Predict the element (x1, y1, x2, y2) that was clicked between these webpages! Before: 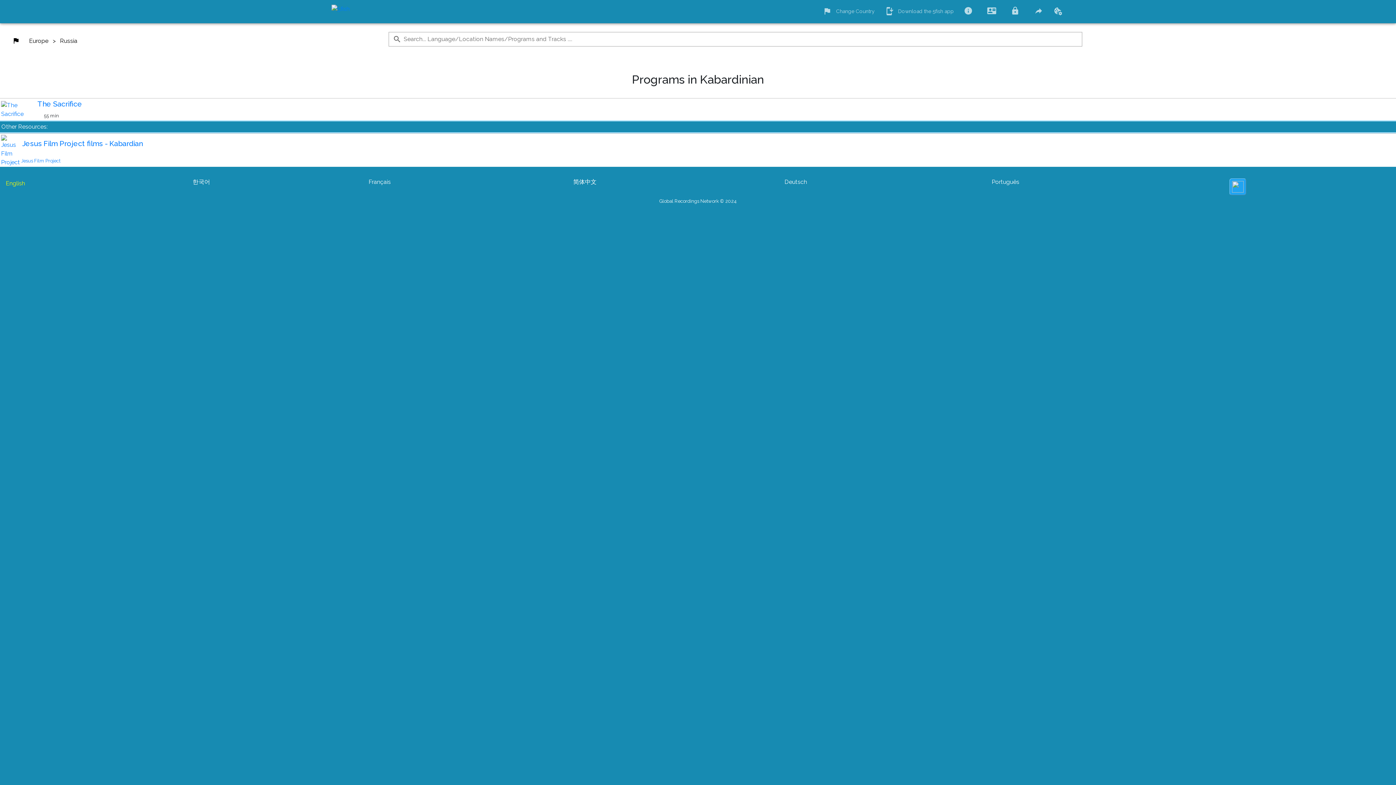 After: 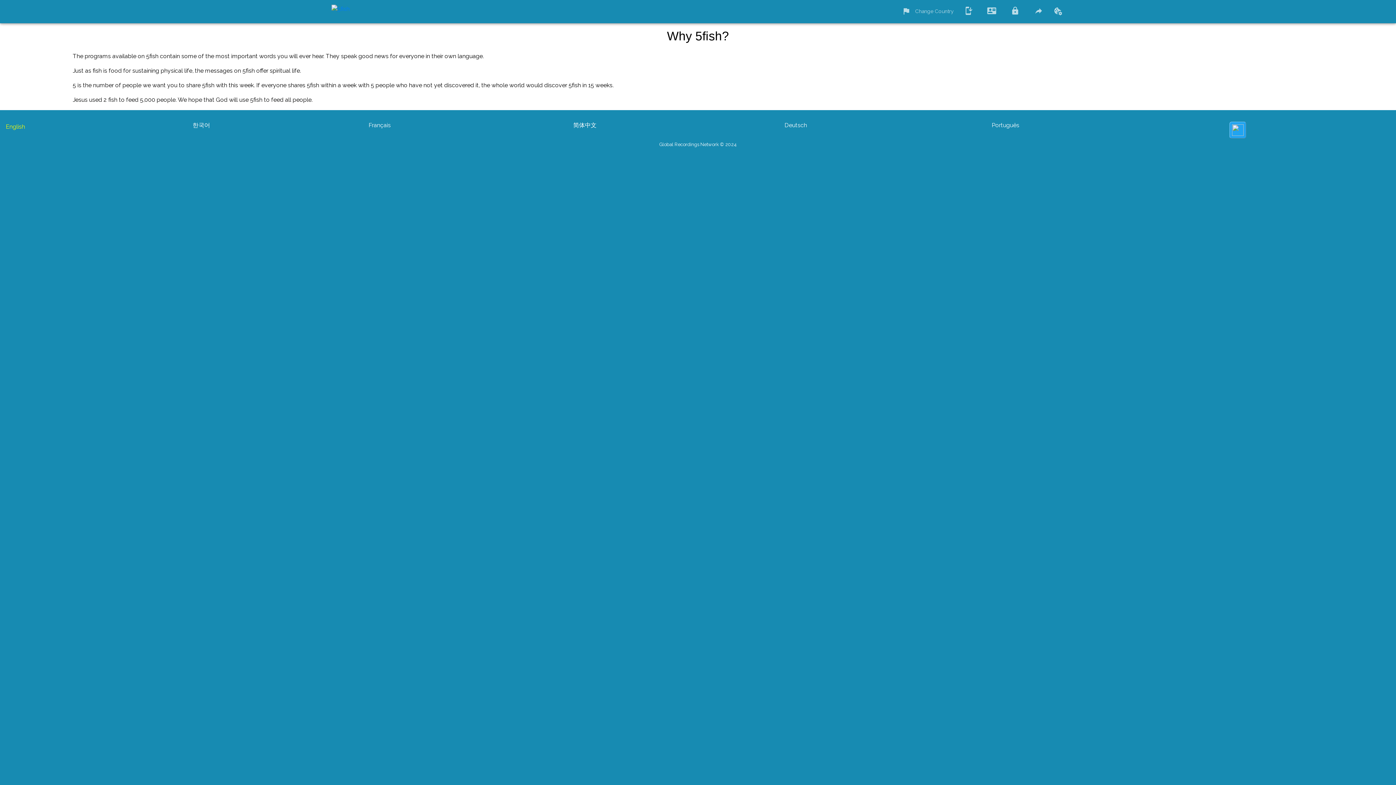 Action: bbox: (964, 8, 977, 15)